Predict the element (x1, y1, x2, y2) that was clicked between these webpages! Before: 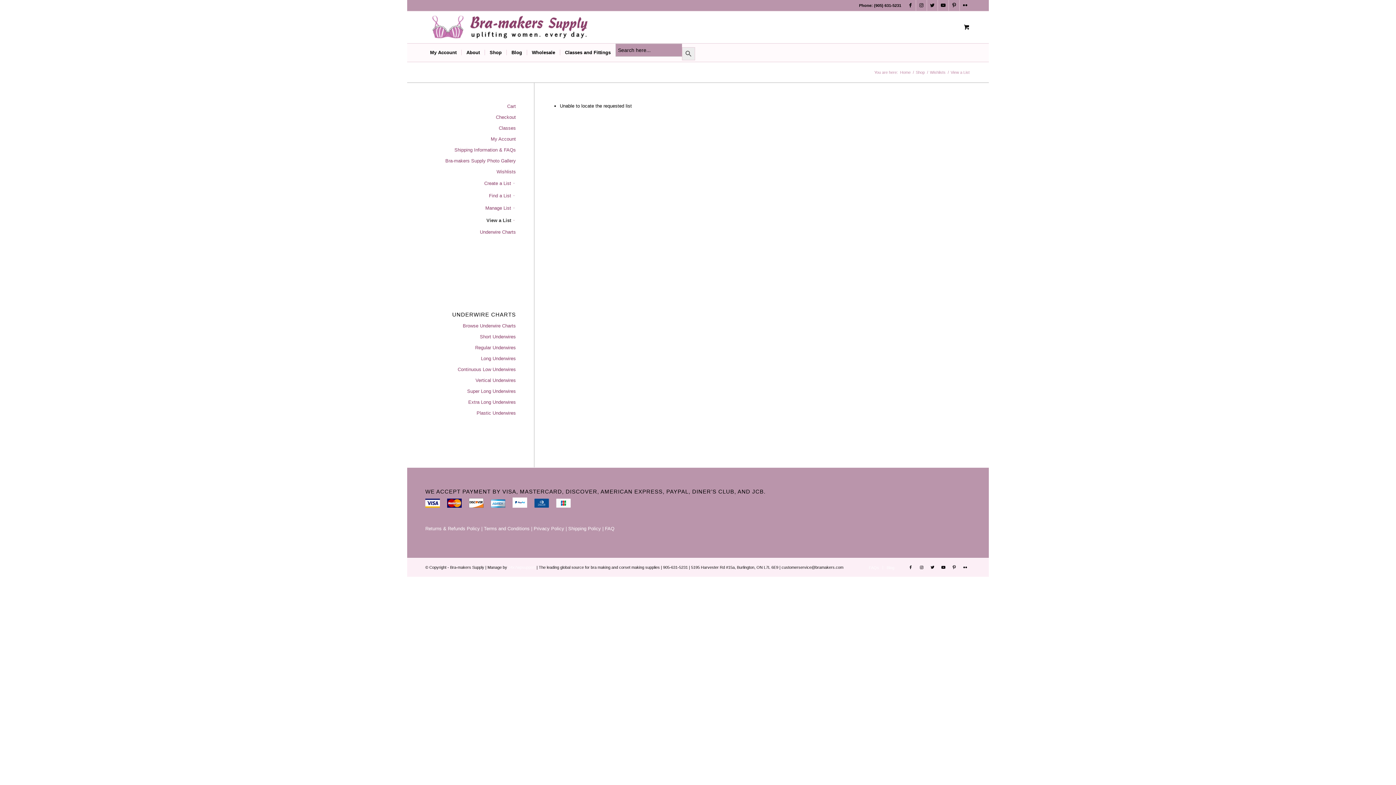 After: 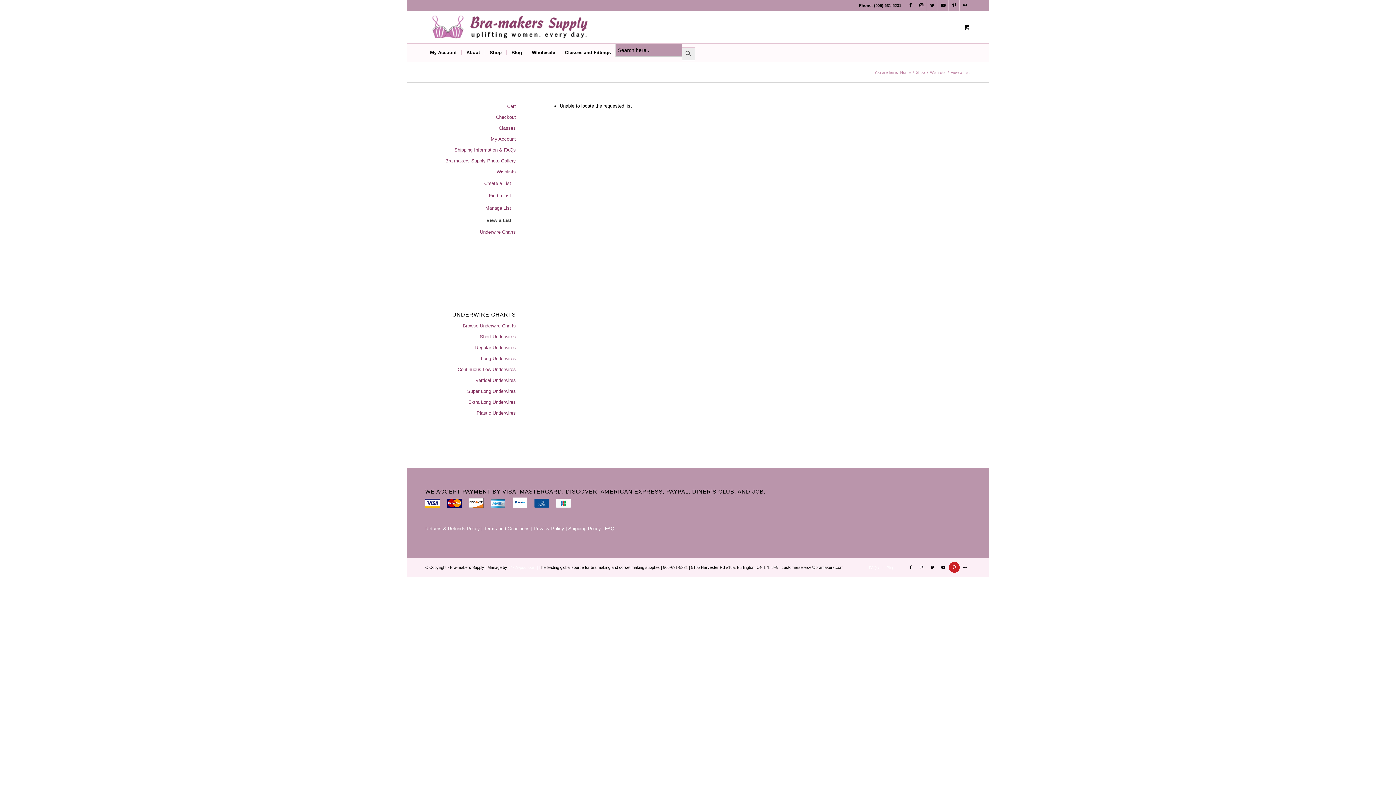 Action: bbox: (949, 562, 960, 573) label: Link to Pinterest